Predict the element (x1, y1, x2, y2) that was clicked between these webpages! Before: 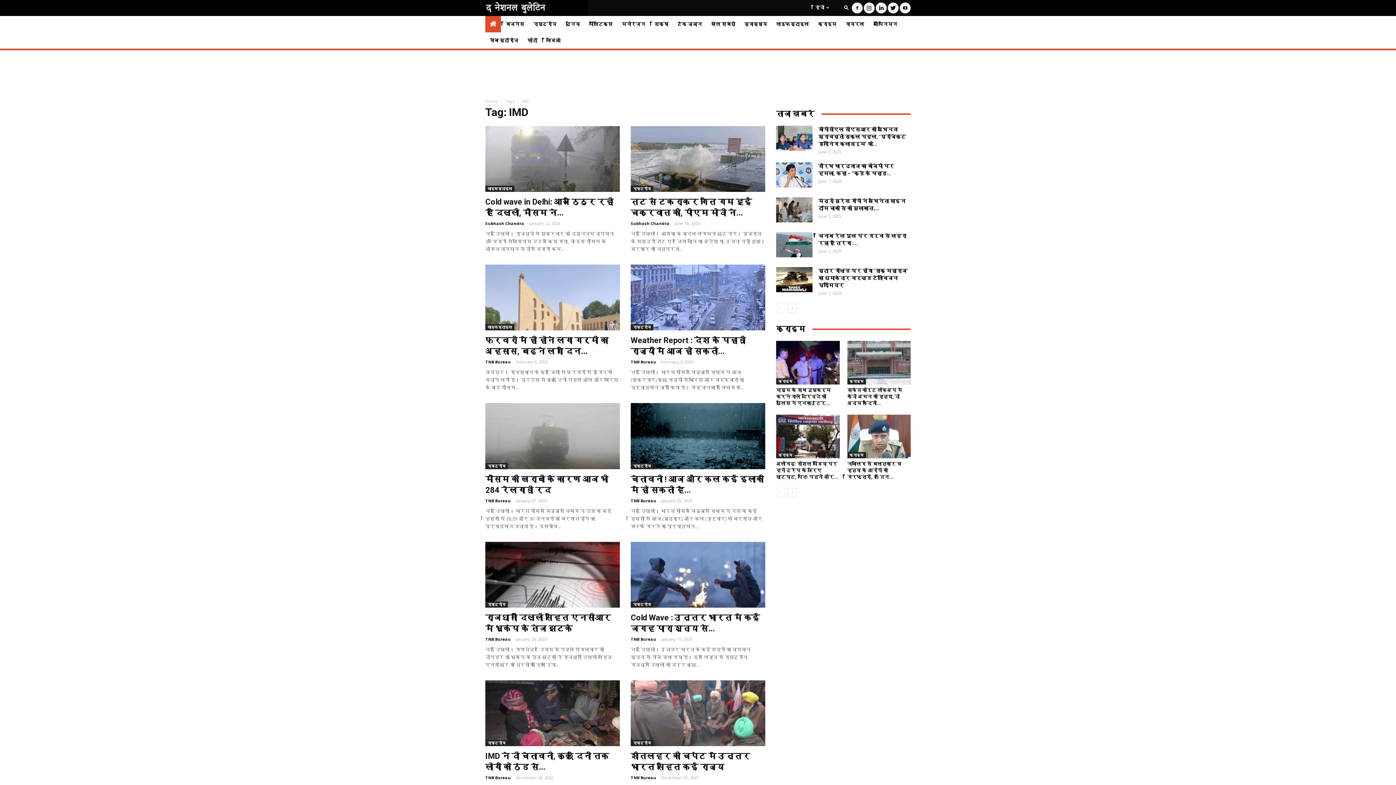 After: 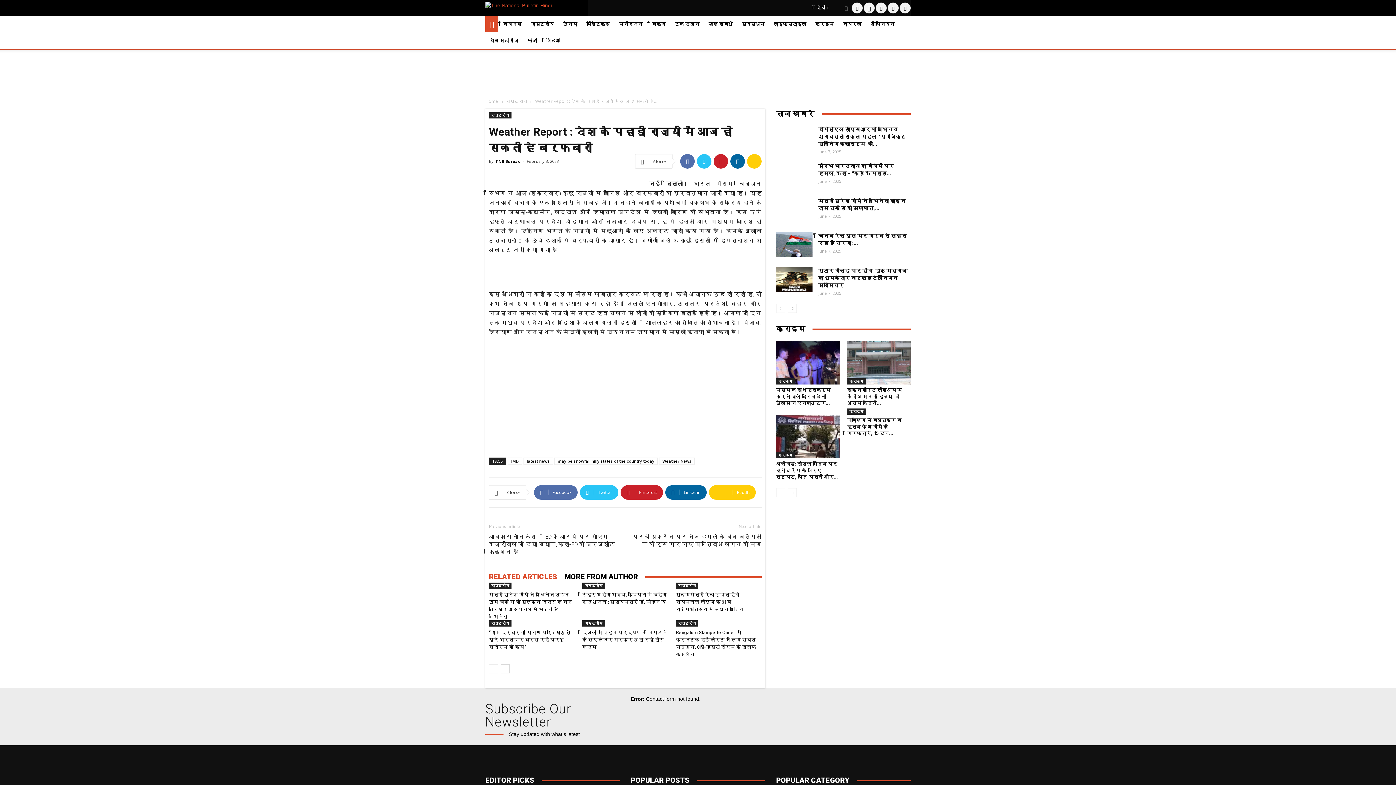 Action: bbox: (630, 264, 765, 330)